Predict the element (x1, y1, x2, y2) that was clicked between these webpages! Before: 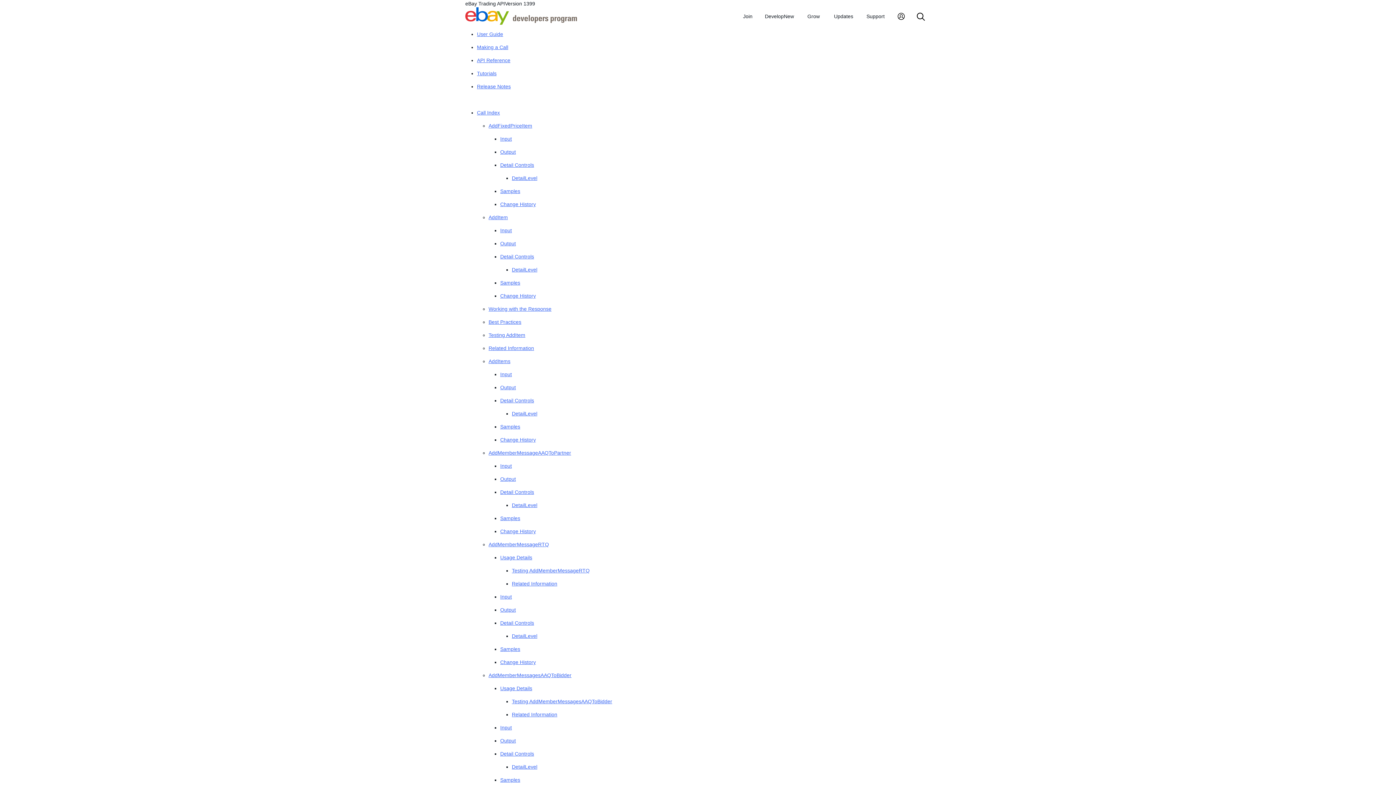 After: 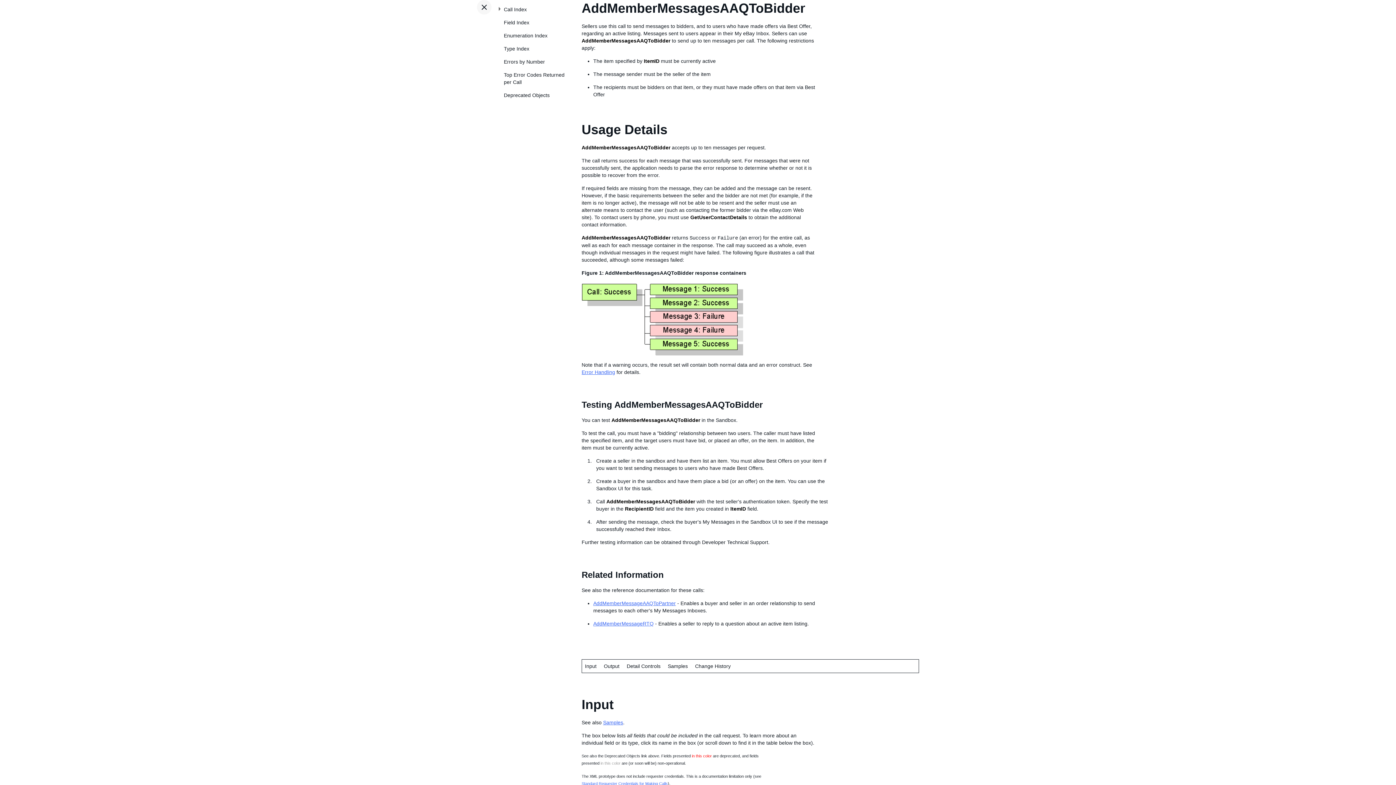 Action: bbox: (488, 672, 571, 678) label: AddMemberMessagesAAQToBidder